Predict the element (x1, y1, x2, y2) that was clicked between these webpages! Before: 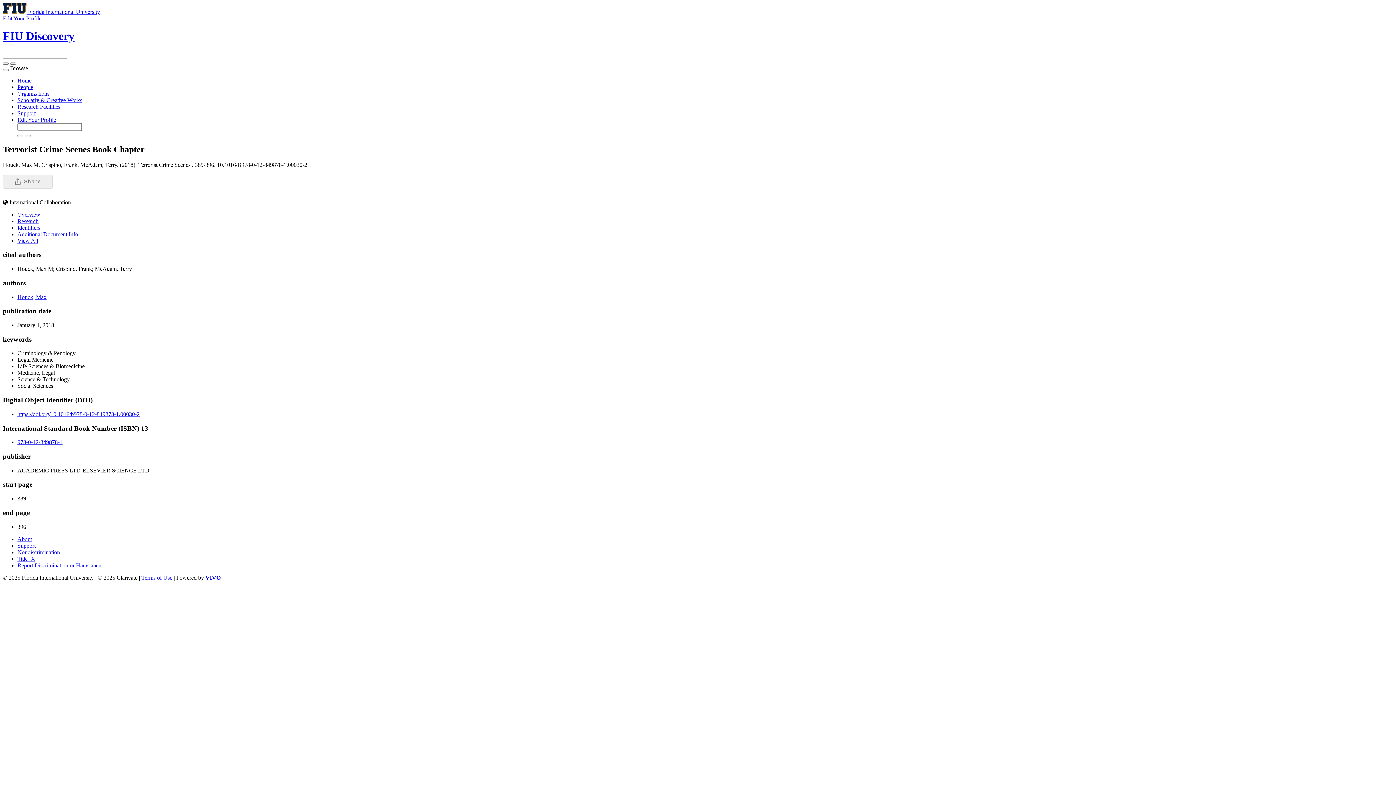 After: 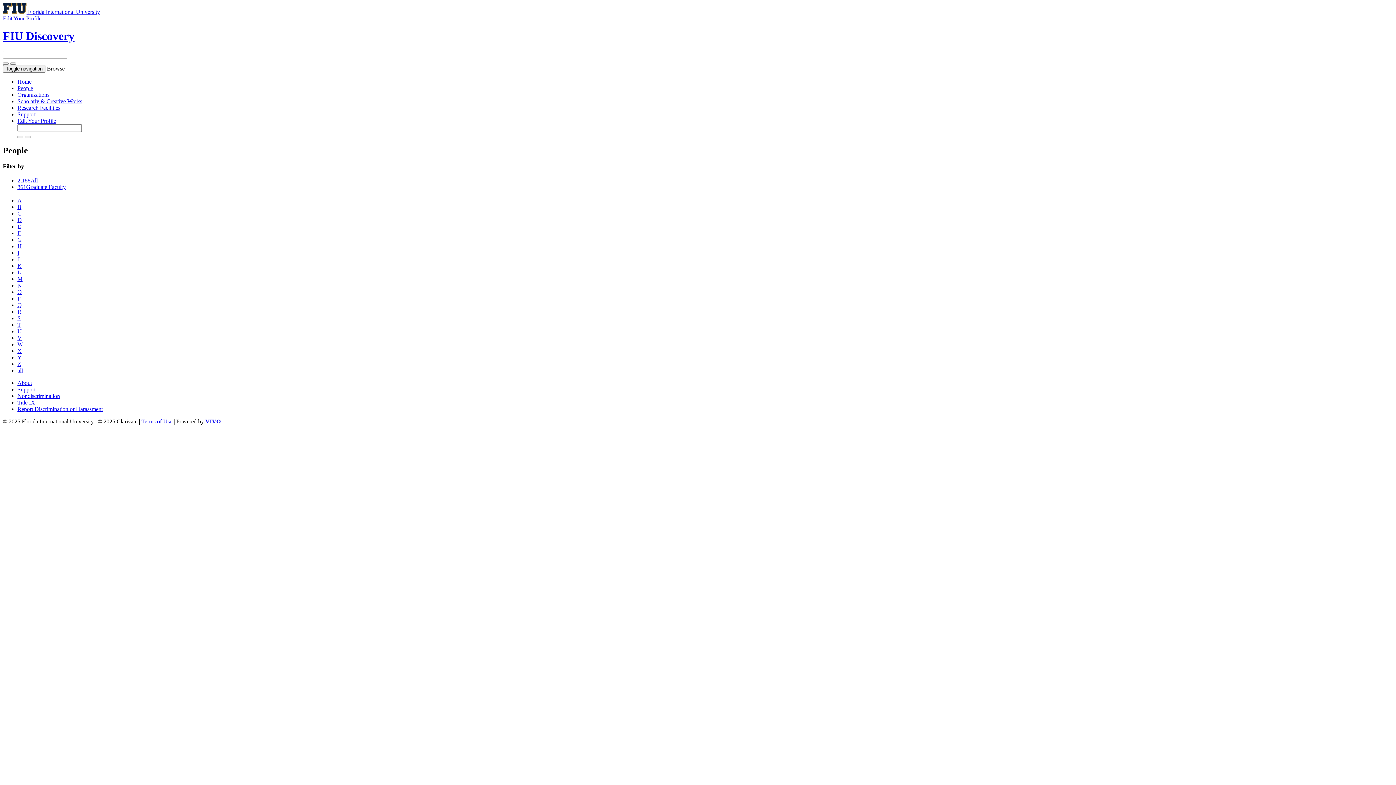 Action: label: People bbox: (17, 83, 33, 90)